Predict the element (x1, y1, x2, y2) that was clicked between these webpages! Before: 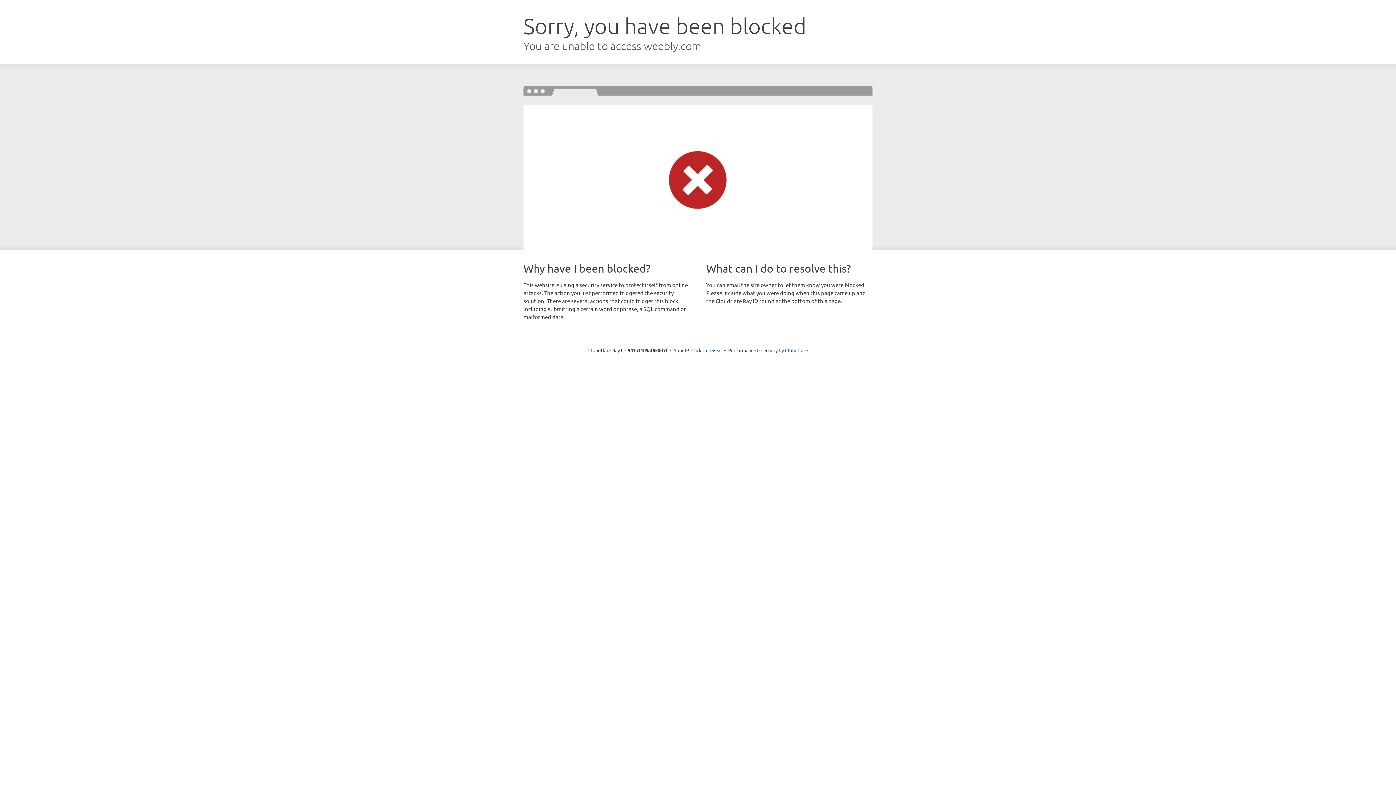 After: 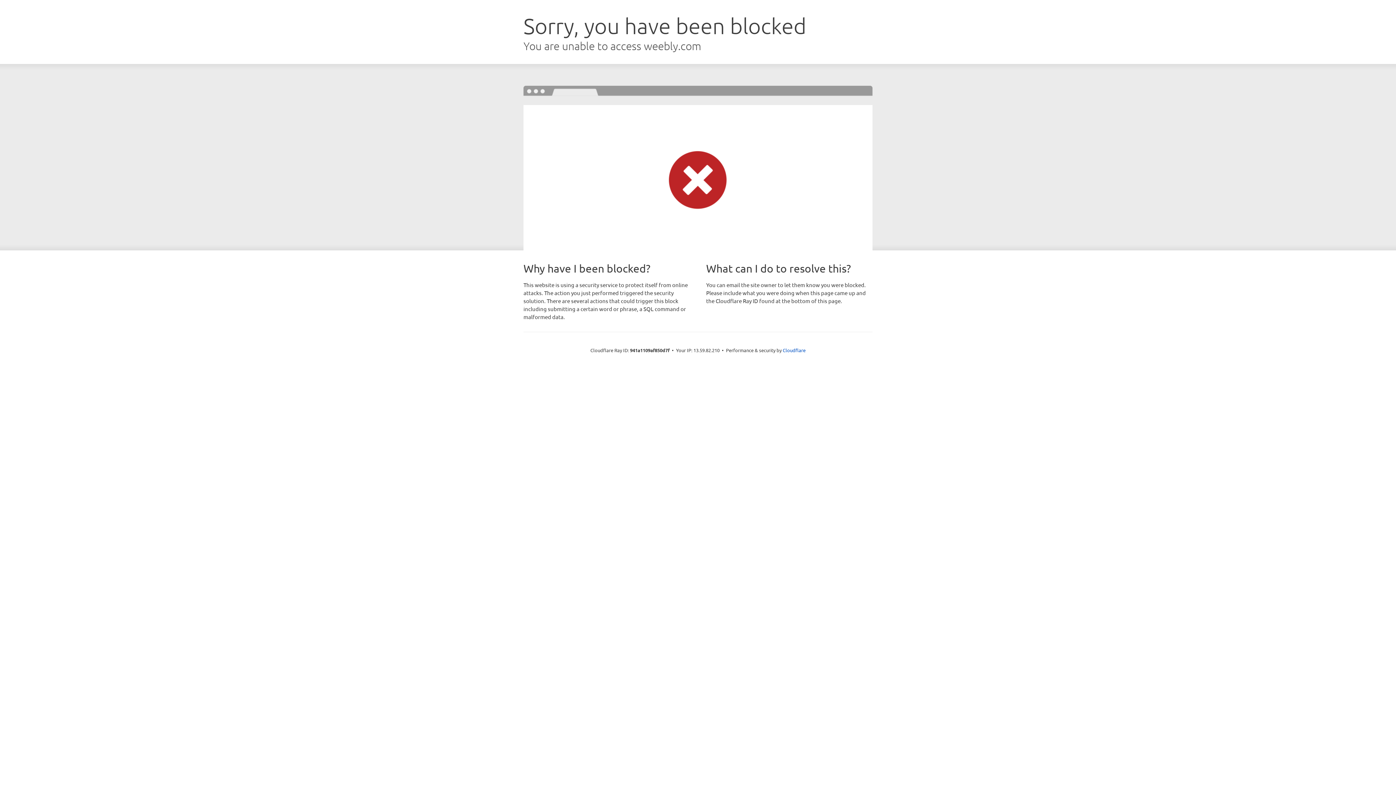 Action: bbox: (691, 346, 722, 353) label: Click to reveal